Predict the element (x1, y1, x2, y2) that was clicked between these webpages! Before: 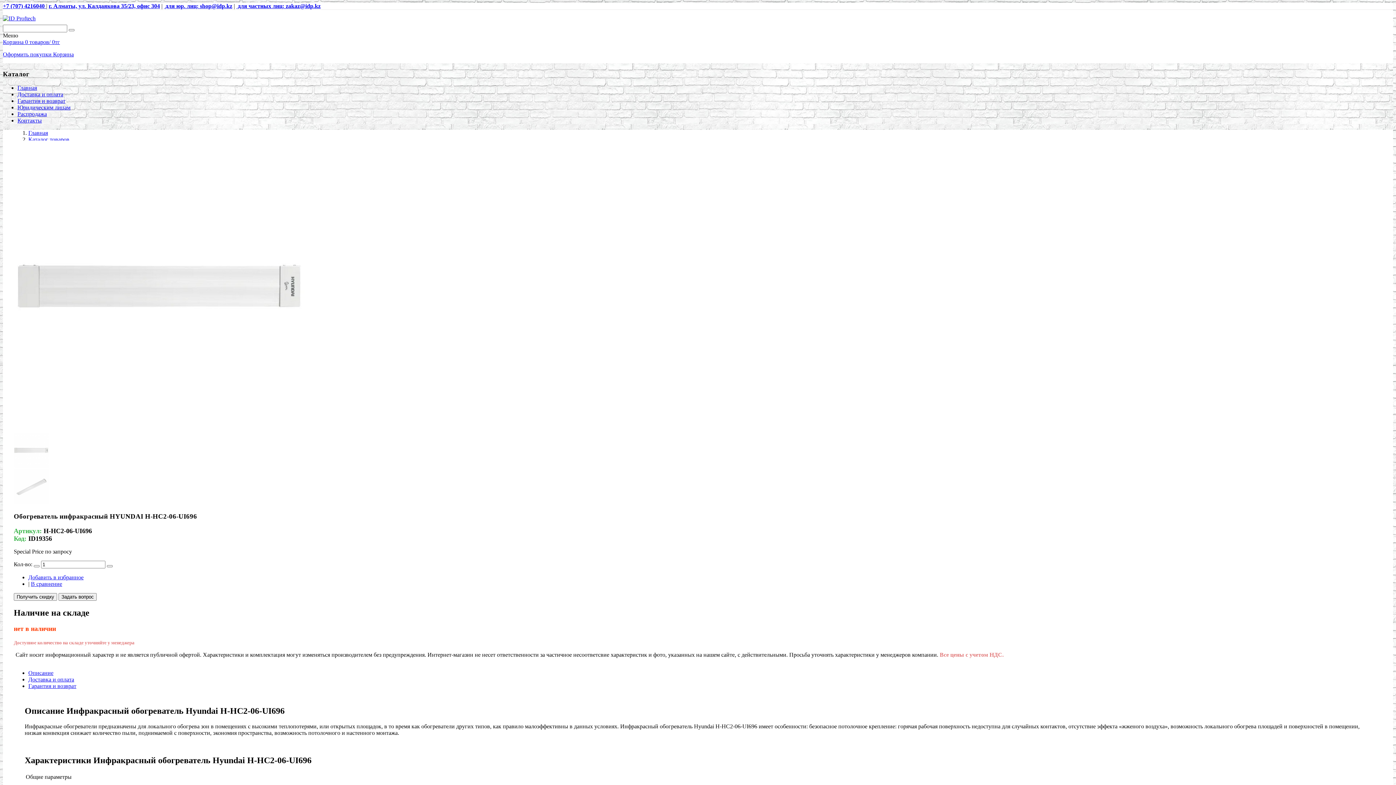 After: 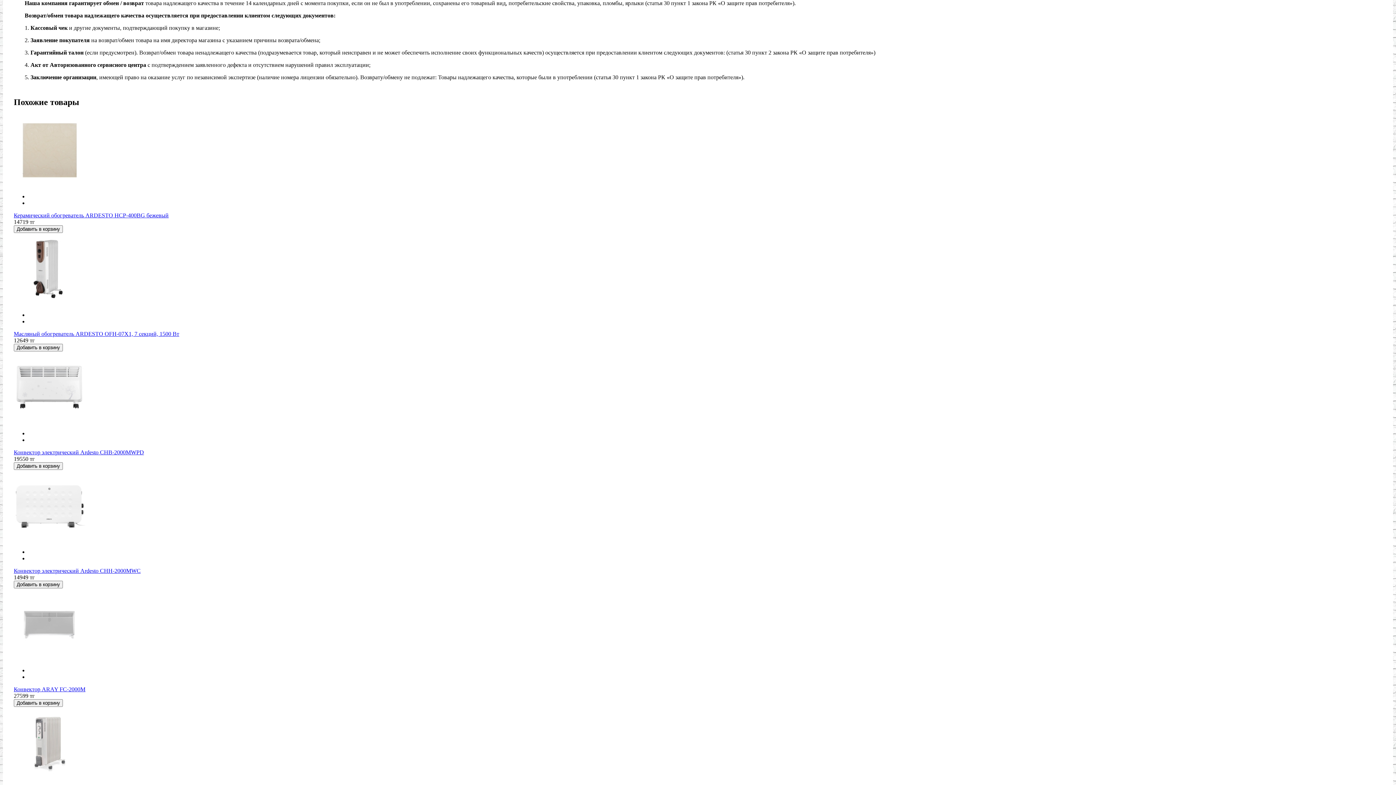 Action: bbox: (28, 683, 76, 689) label: Гарантия и возврат